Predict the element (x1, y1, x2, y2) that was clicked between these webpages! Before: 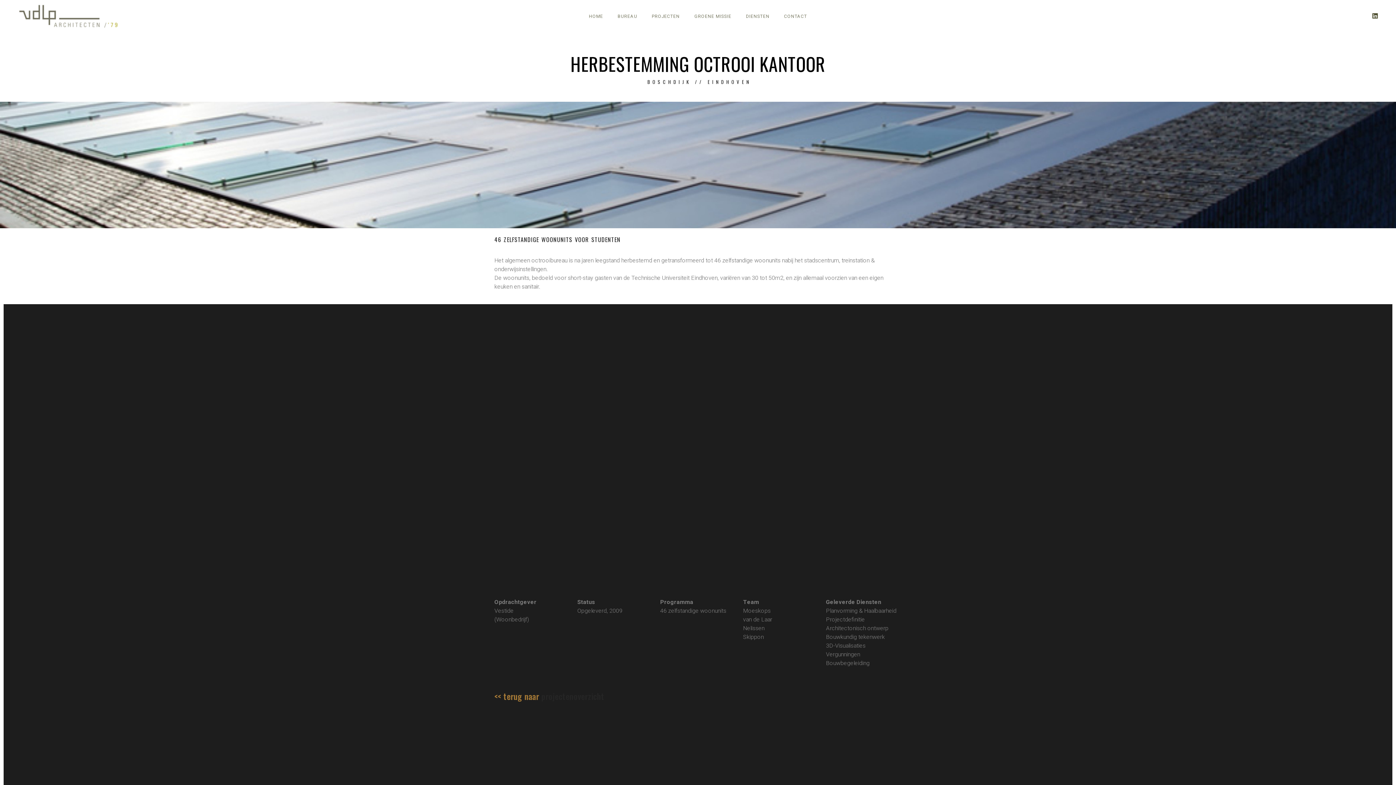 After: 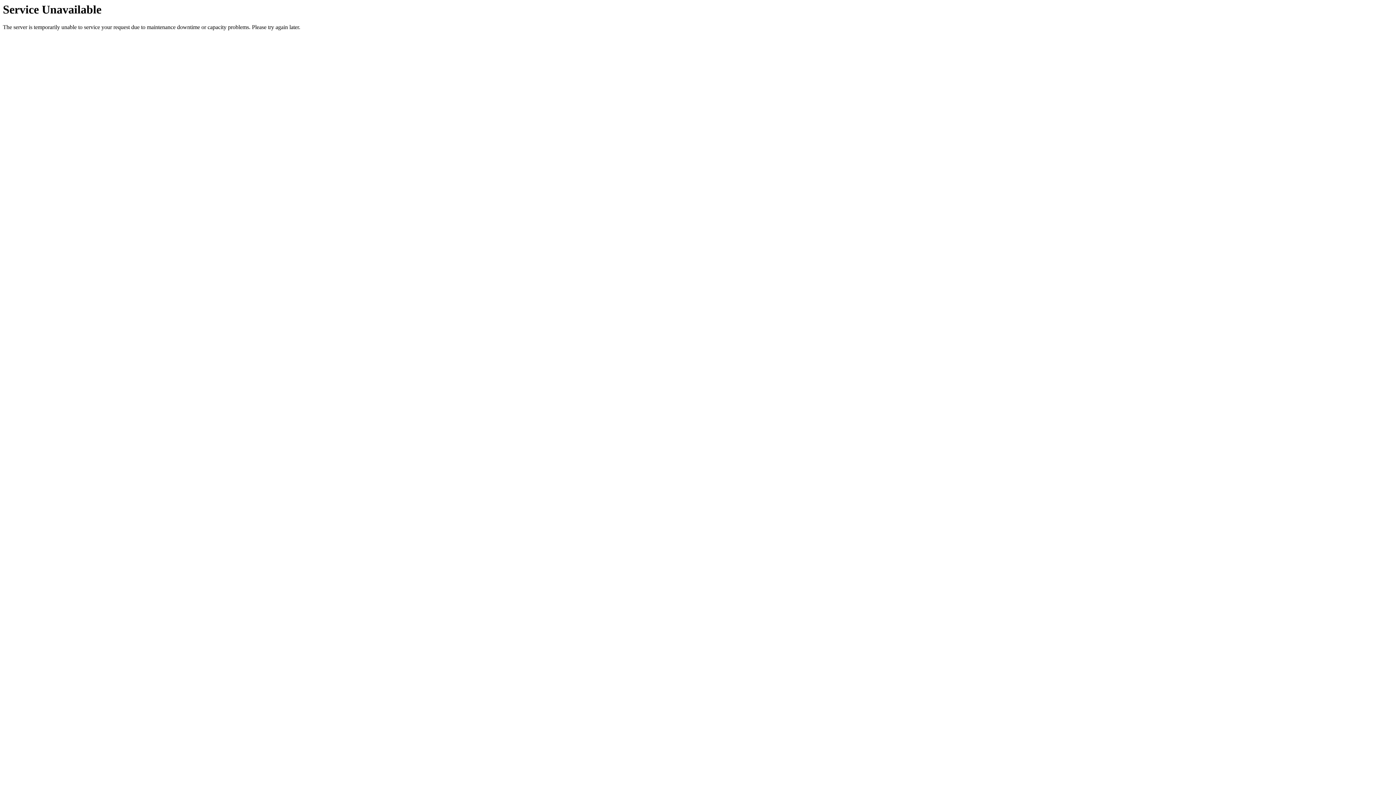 Action: bbox: (3, 576, 112, 585)